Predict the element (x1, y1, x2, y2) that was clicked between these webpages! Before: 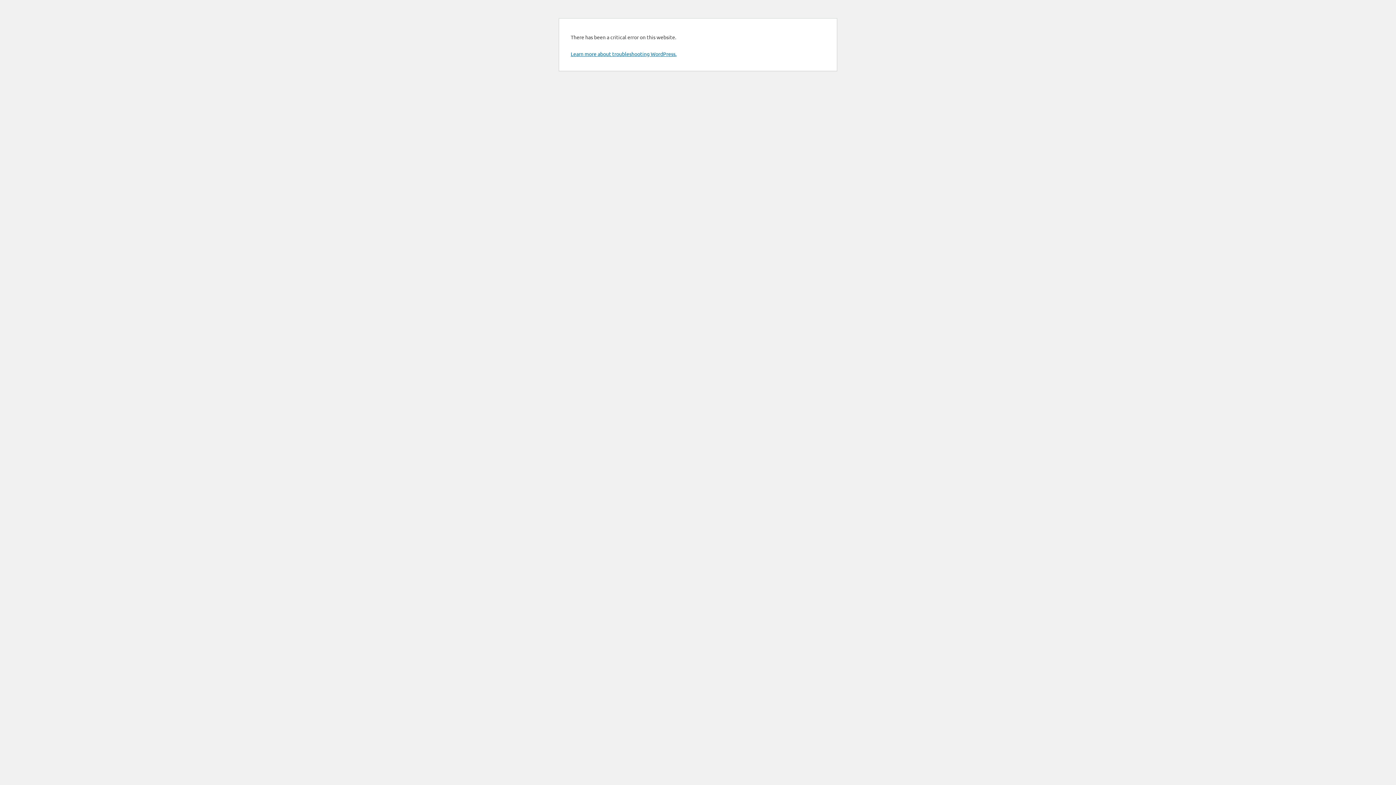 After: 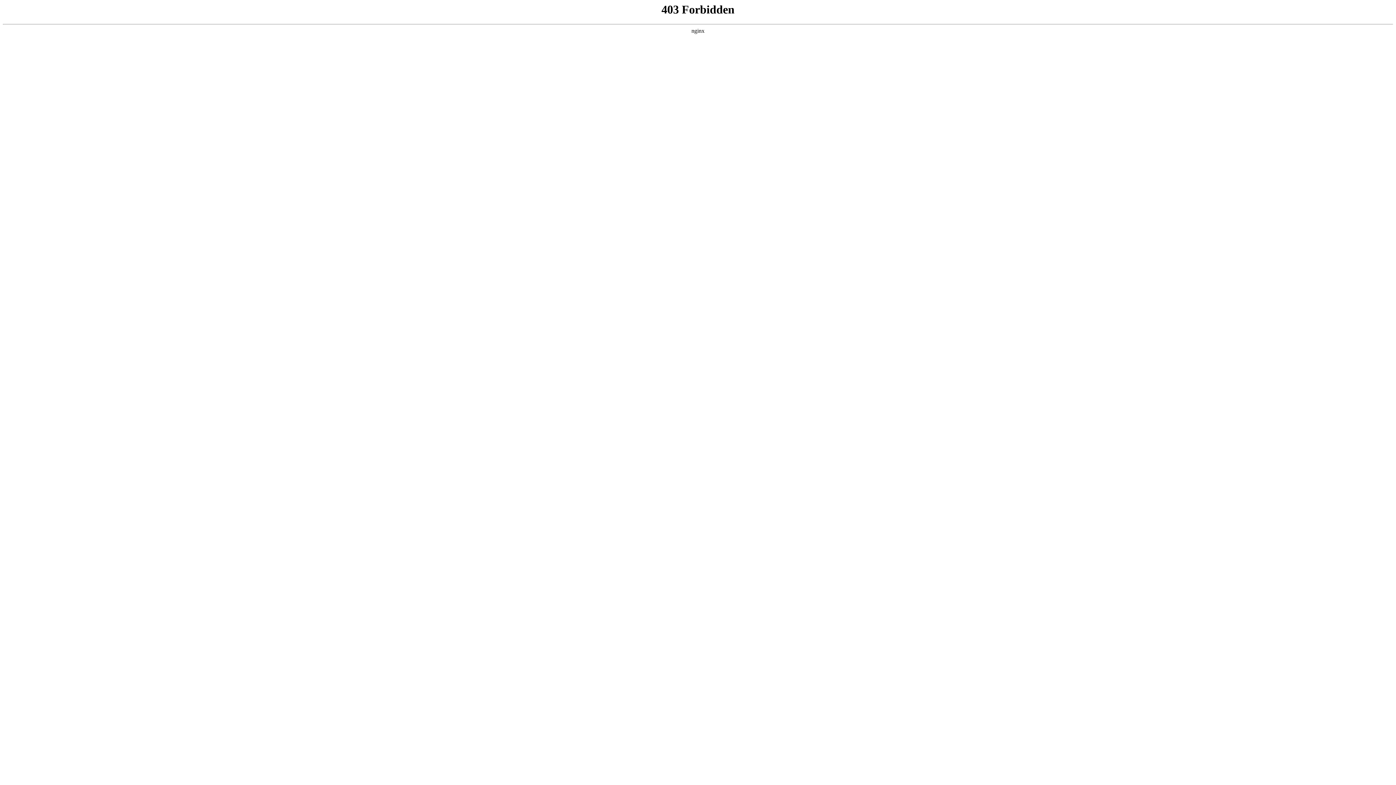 Action: bbox: (570, 50, 676, 57) label: Learn more about troubleshooting WordPress.